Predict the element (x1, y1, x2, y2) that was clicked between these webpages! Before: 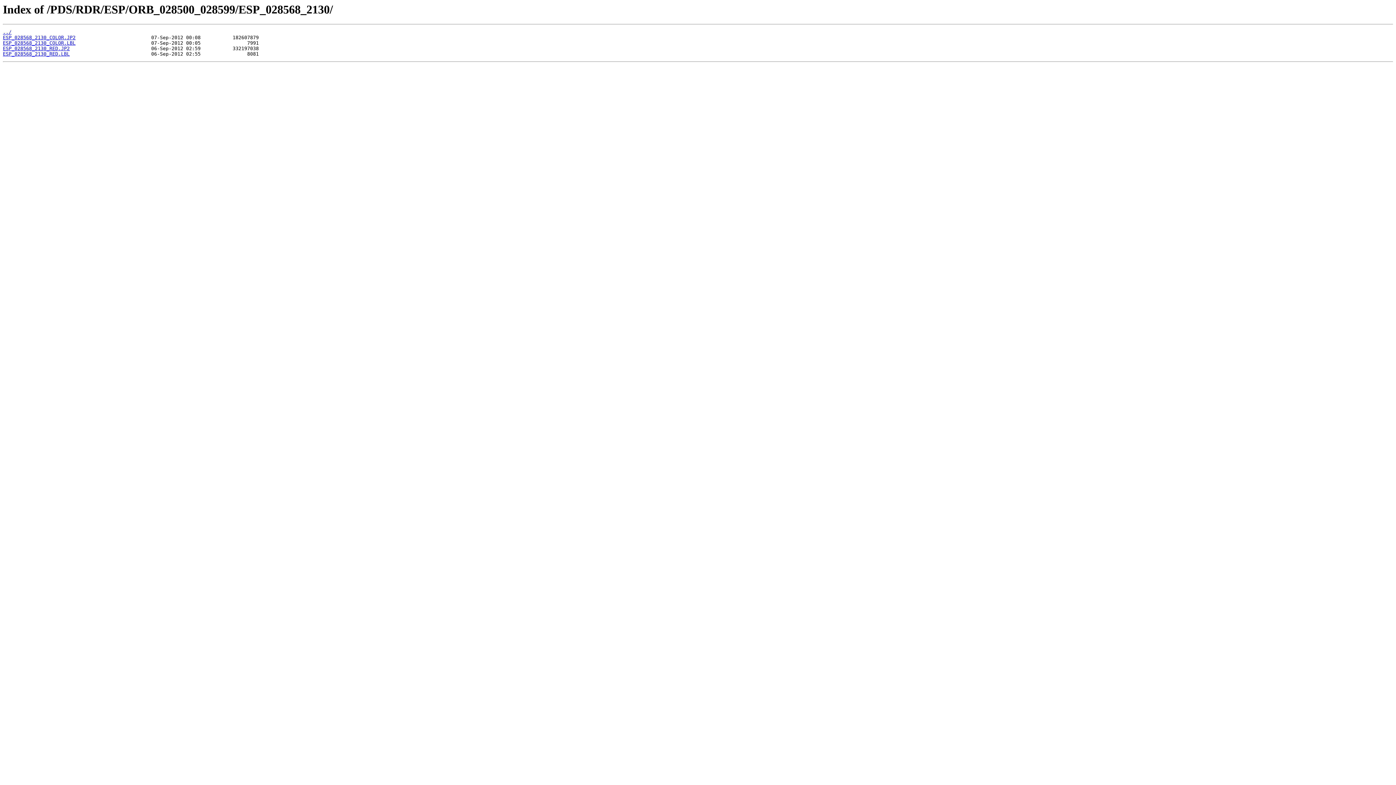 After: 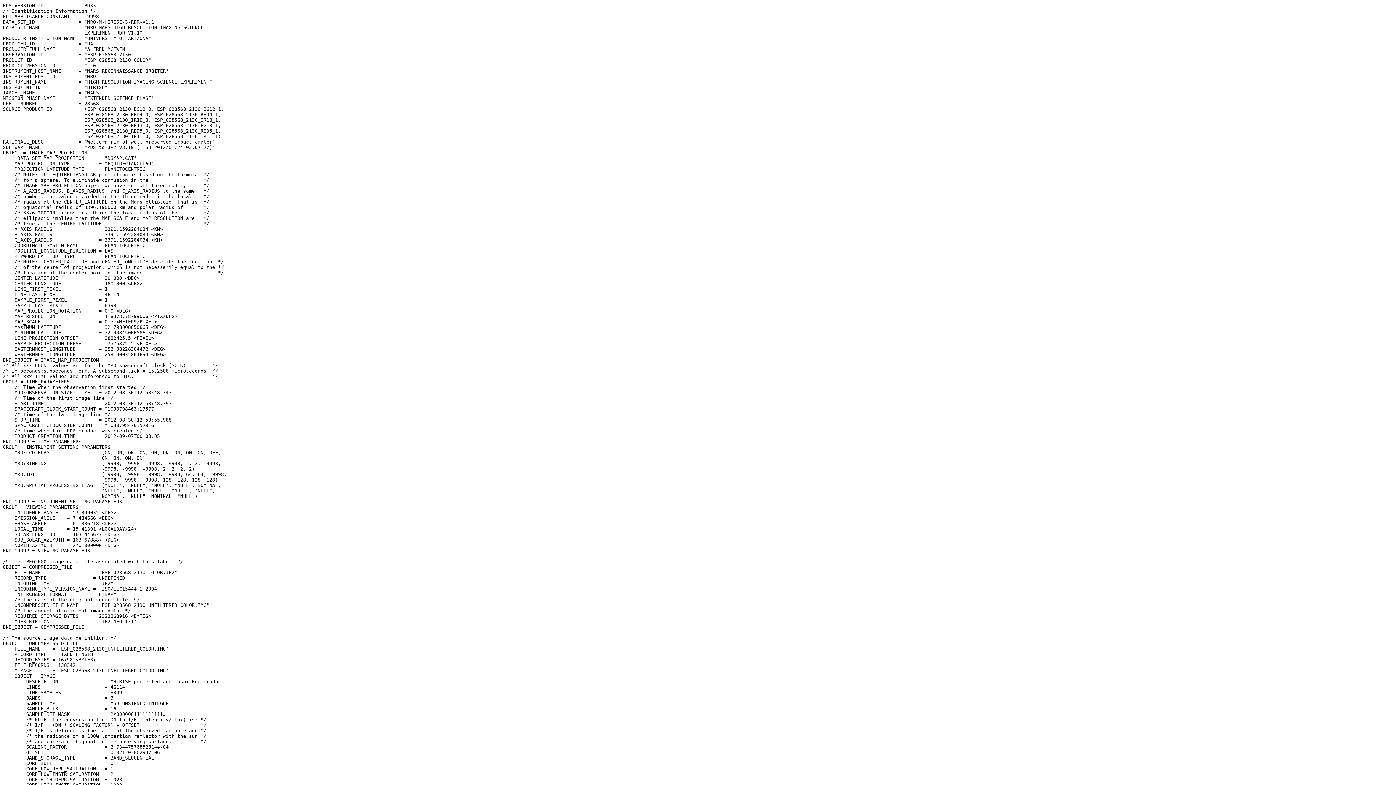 Action: bbox: (2, 40, 75, 45) label: ESP_028568_2130_COLOR.LBL